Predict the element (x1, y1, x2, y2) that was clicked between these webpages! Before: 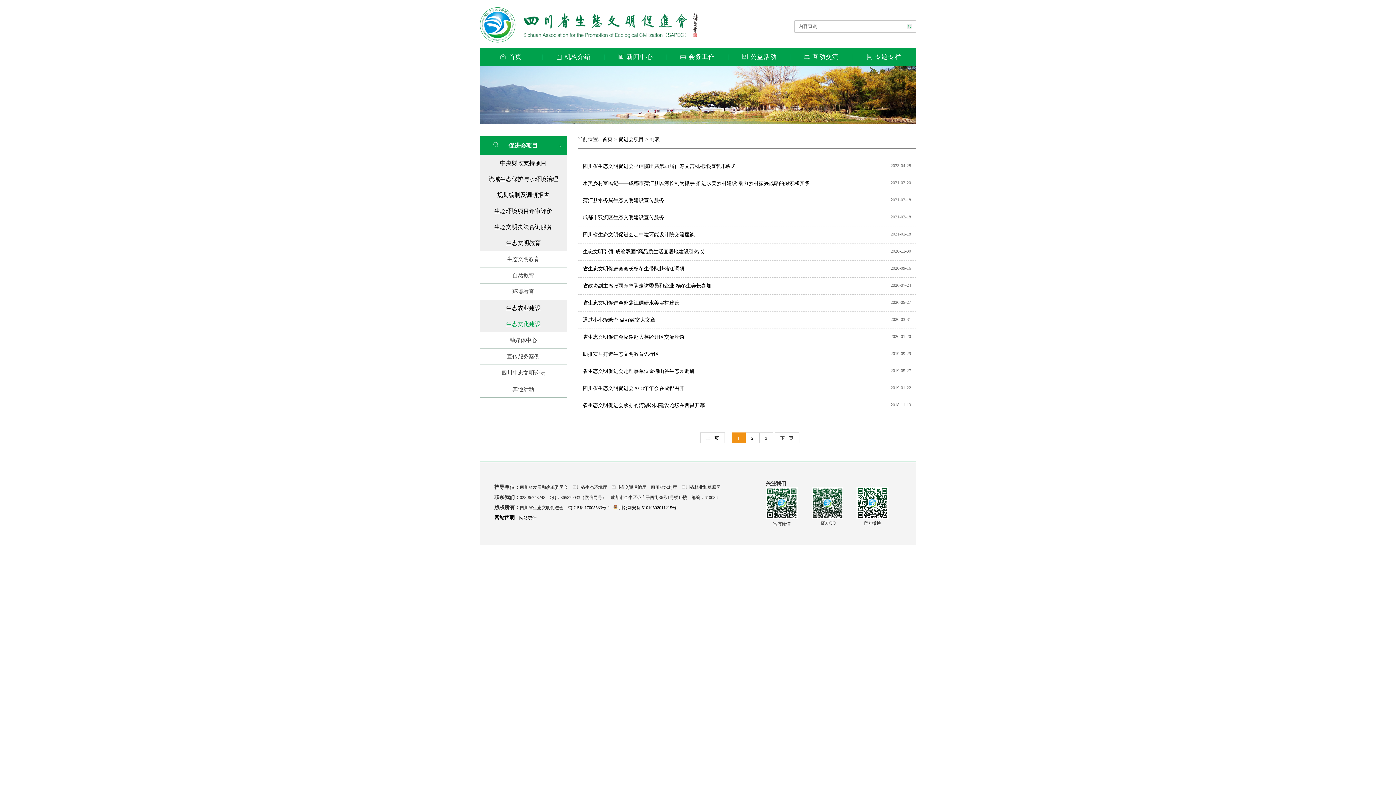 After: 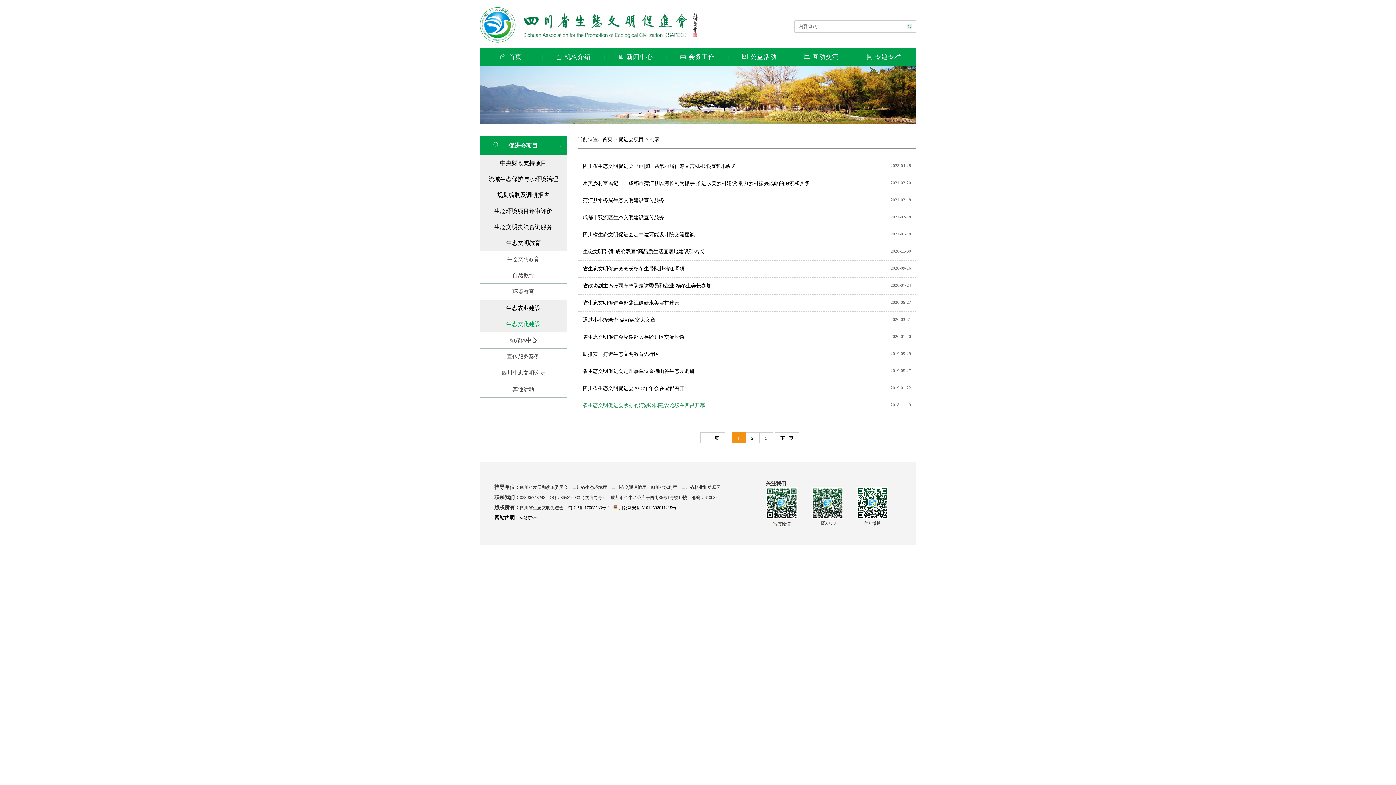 Action: label: 省生态文明促进会承办的河湖公园建设论坛在西昌开幕 bbox: (582, 402, 705, 408)